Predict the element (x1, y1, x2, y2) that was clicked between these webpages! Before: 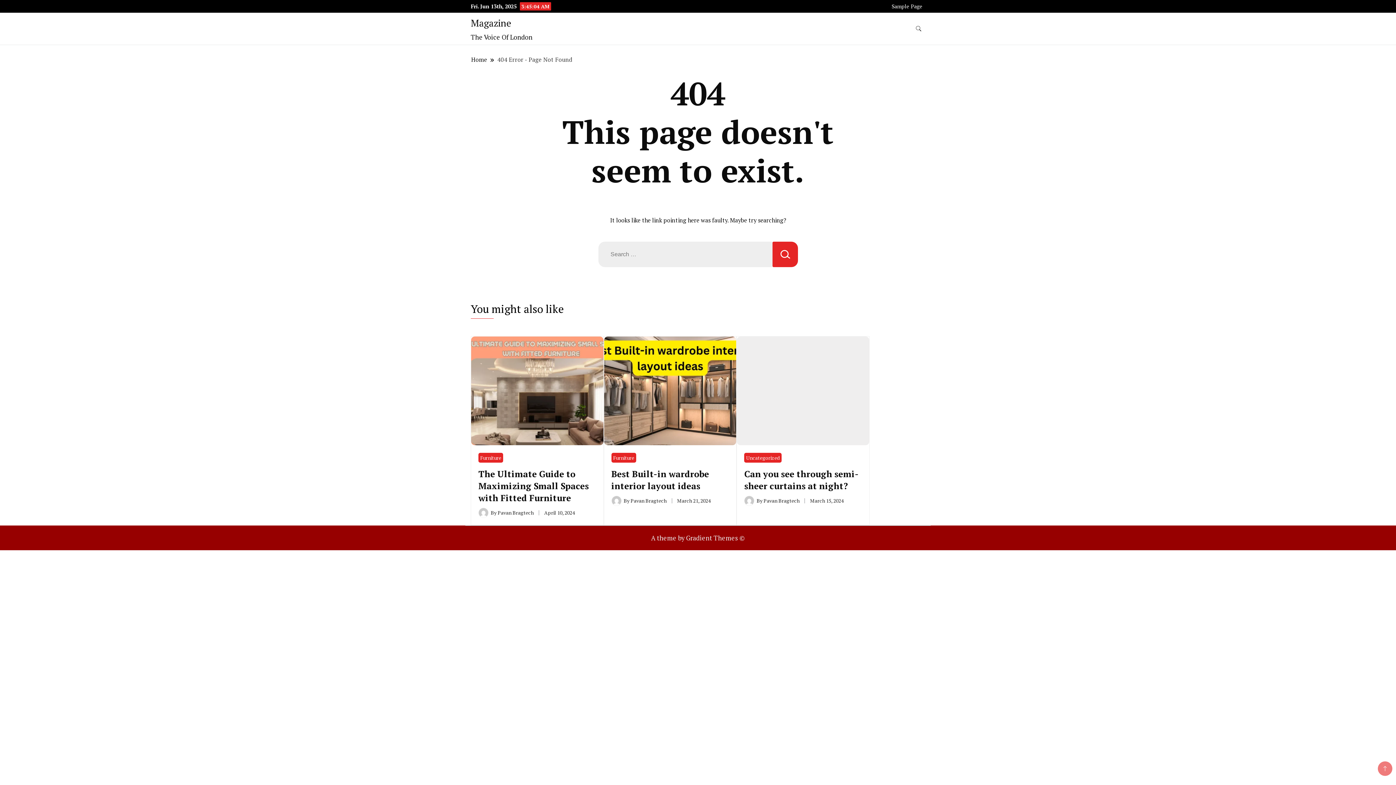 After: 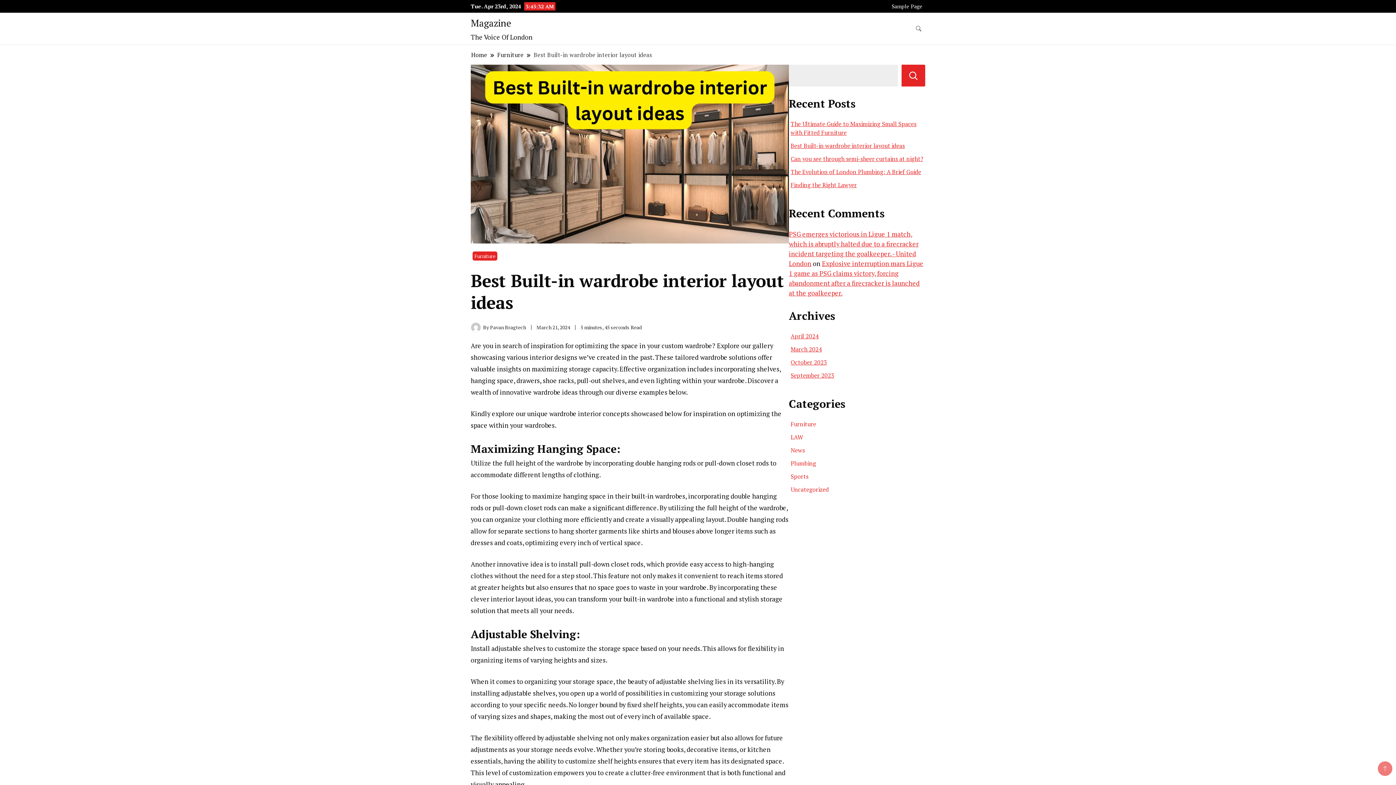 Action: bbox: (677, 497, 710, 504) label: March 21, 2024